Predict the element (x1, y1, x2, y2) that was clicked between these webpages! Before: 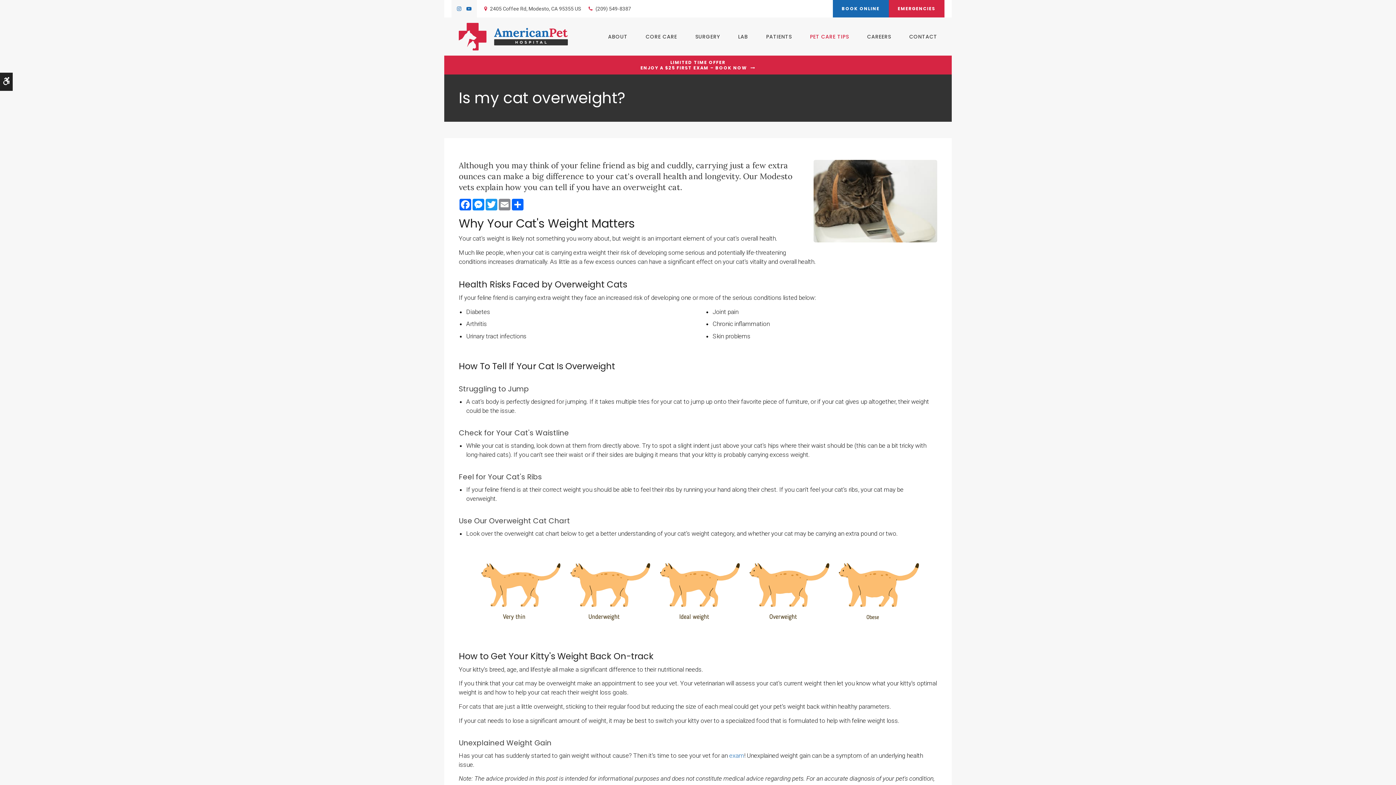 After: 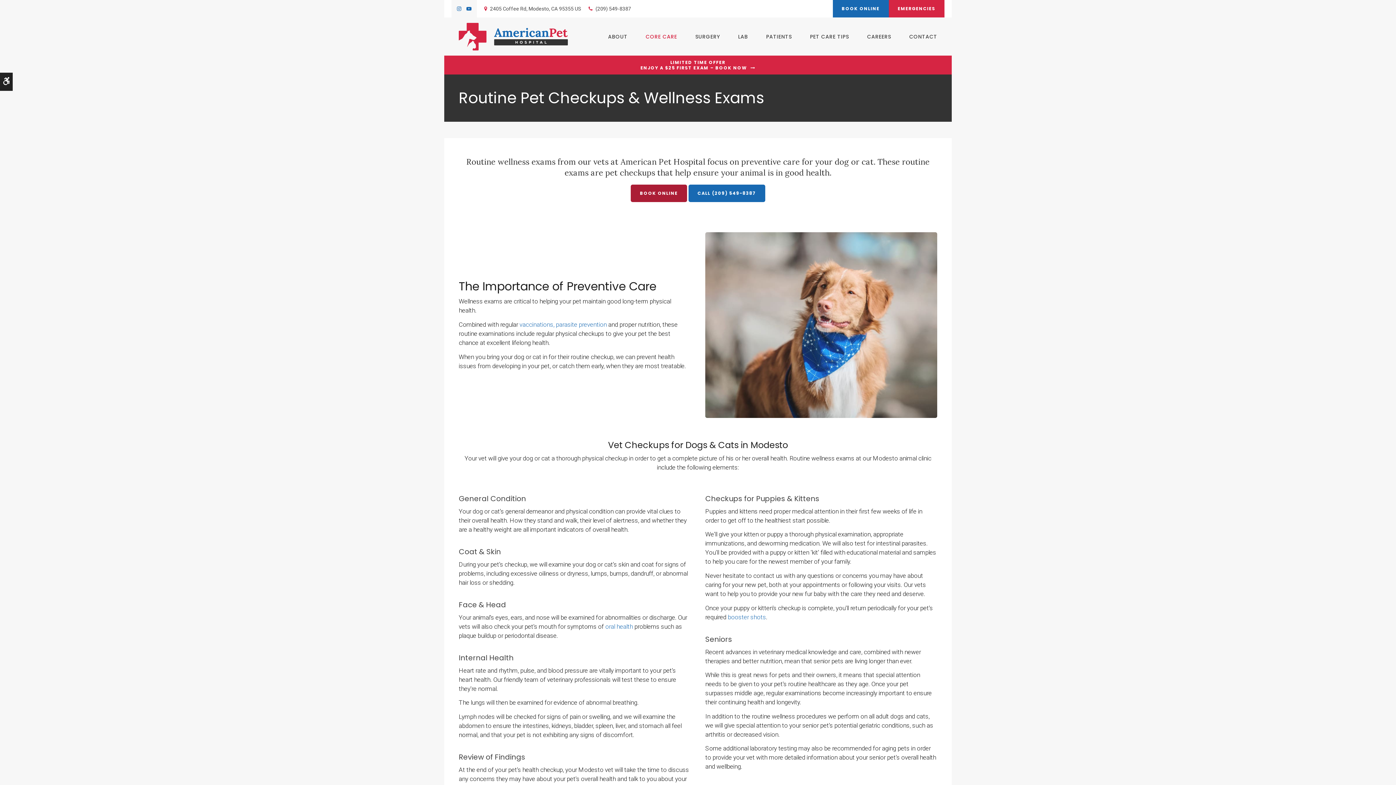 Action: label: exam bbox: (729, 752, 744, 759)